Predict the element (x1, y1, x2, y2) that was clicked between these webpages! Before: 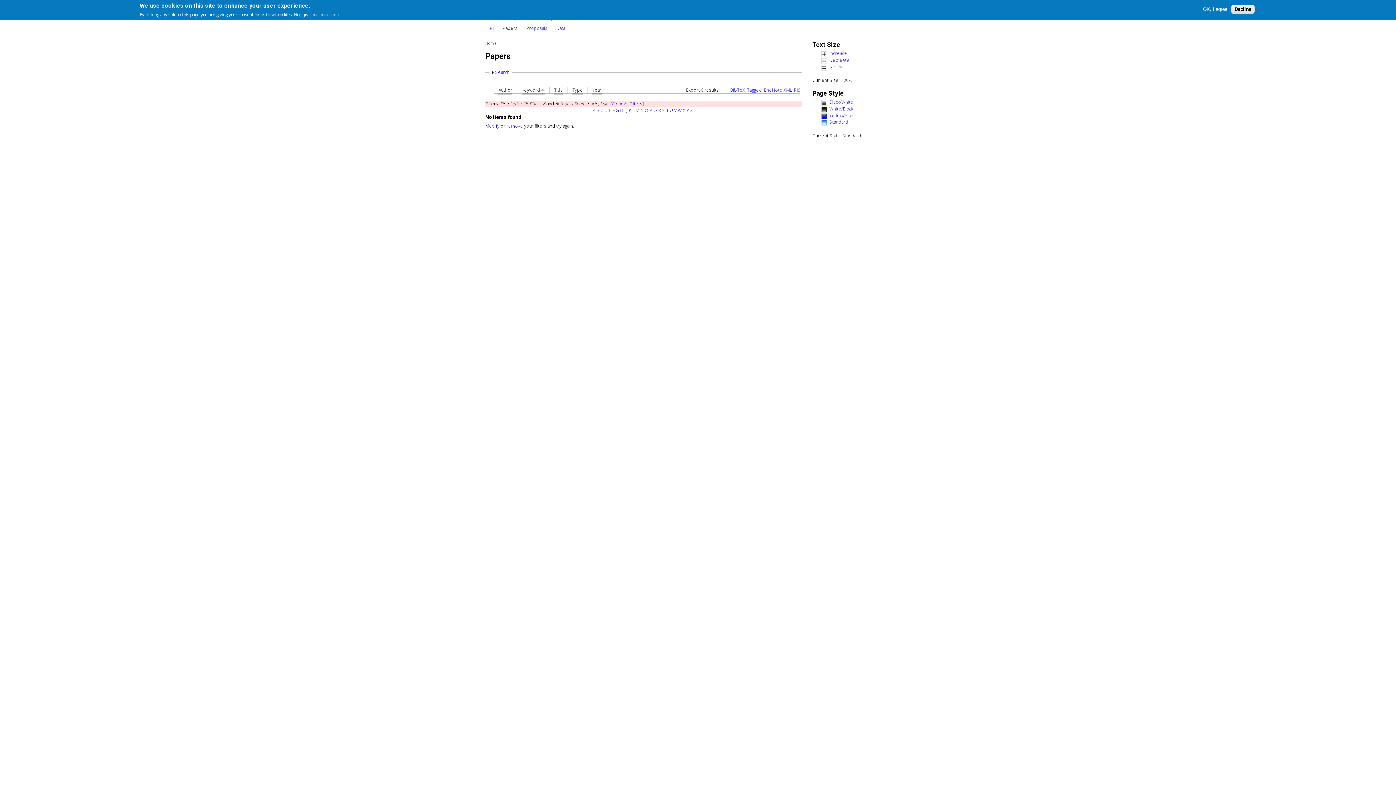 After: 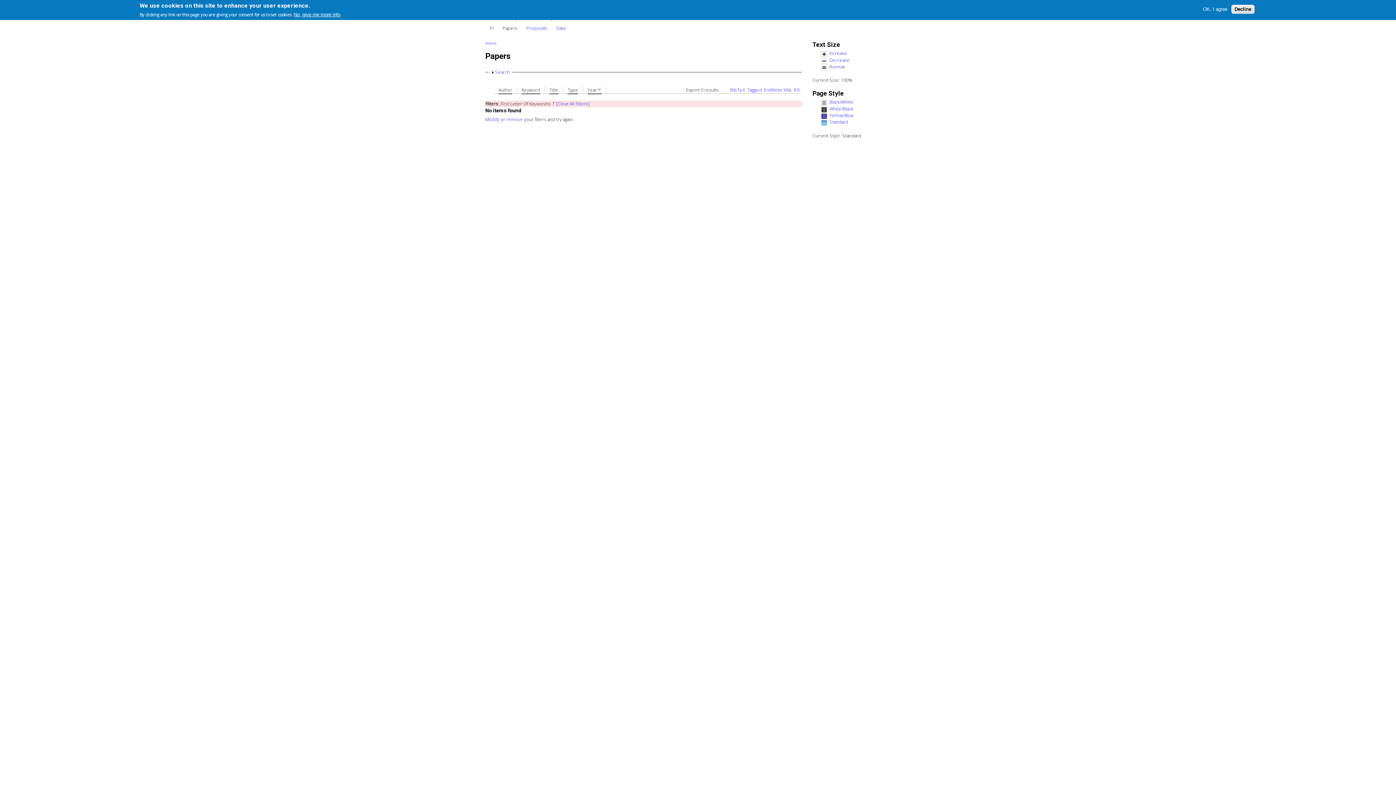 Action: bbox: (666, 107, 668, 113) label: T